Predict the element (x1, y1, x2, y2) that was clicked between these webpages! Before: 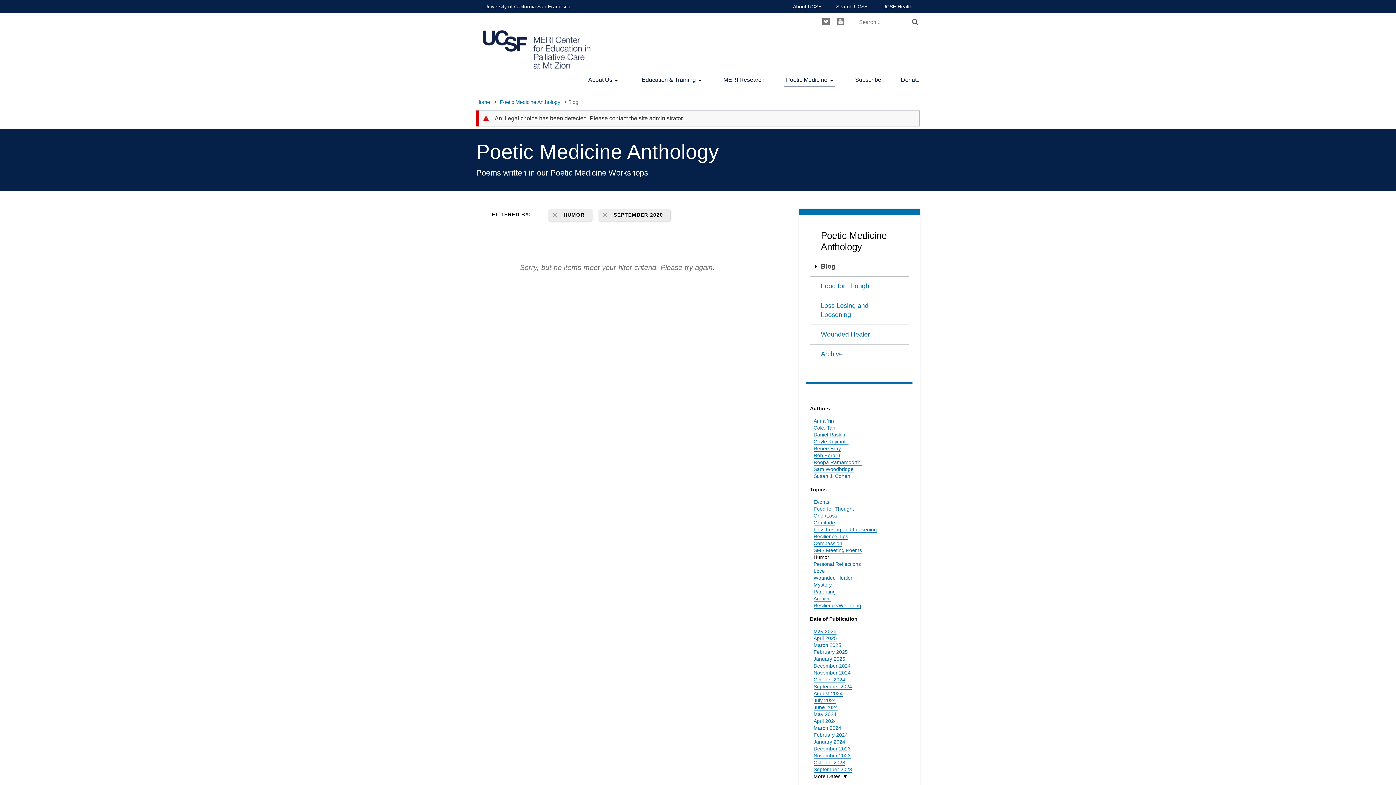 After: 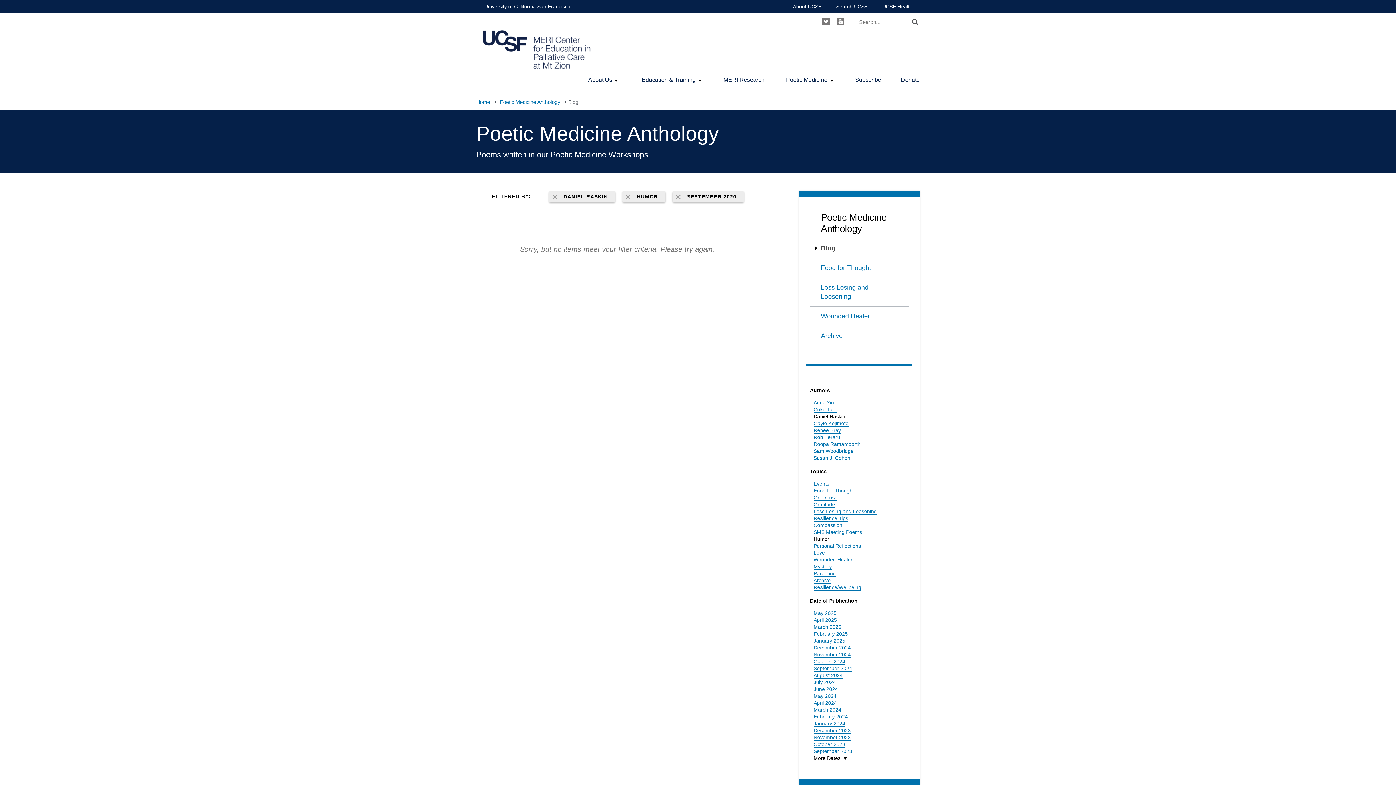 Action: bbox: (813, 431, 845, 438) label: Daniel Raskin